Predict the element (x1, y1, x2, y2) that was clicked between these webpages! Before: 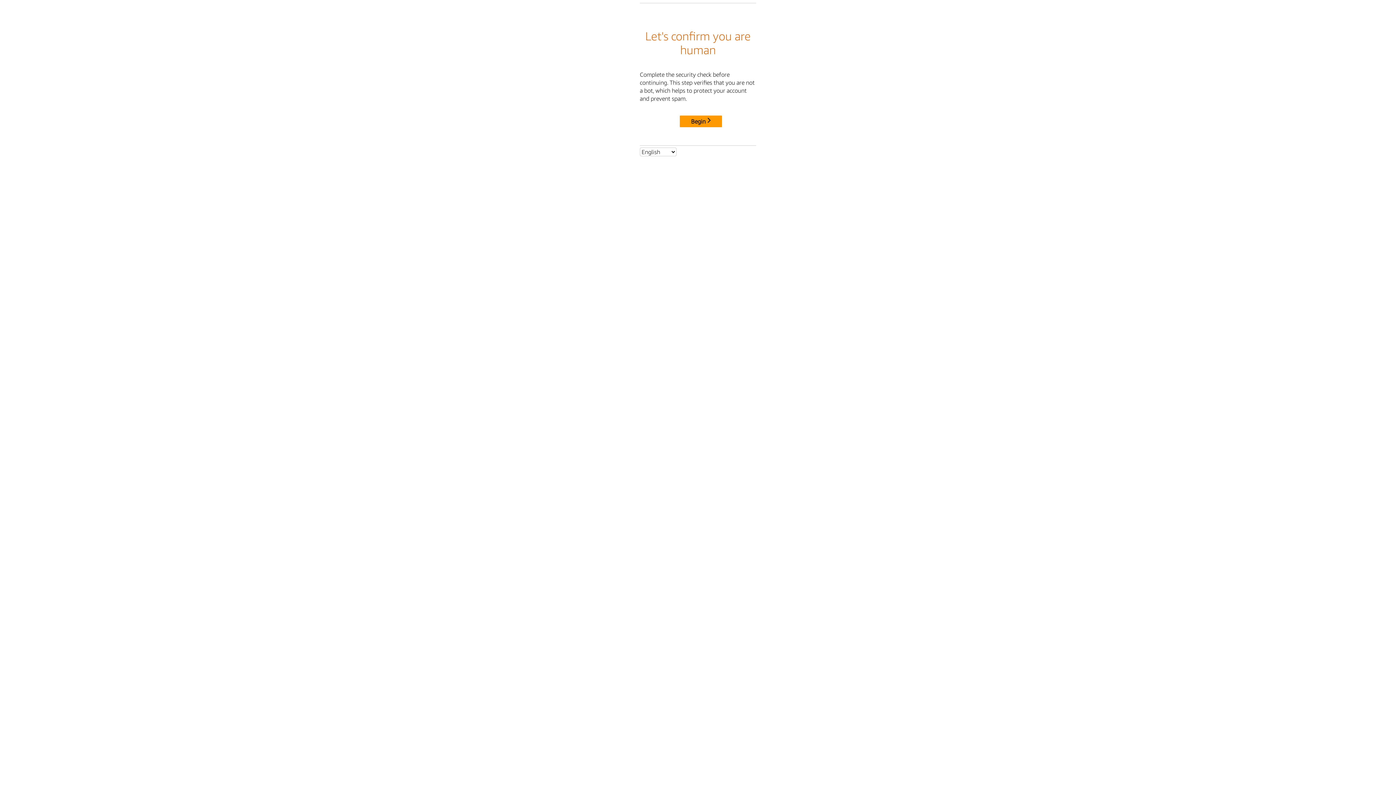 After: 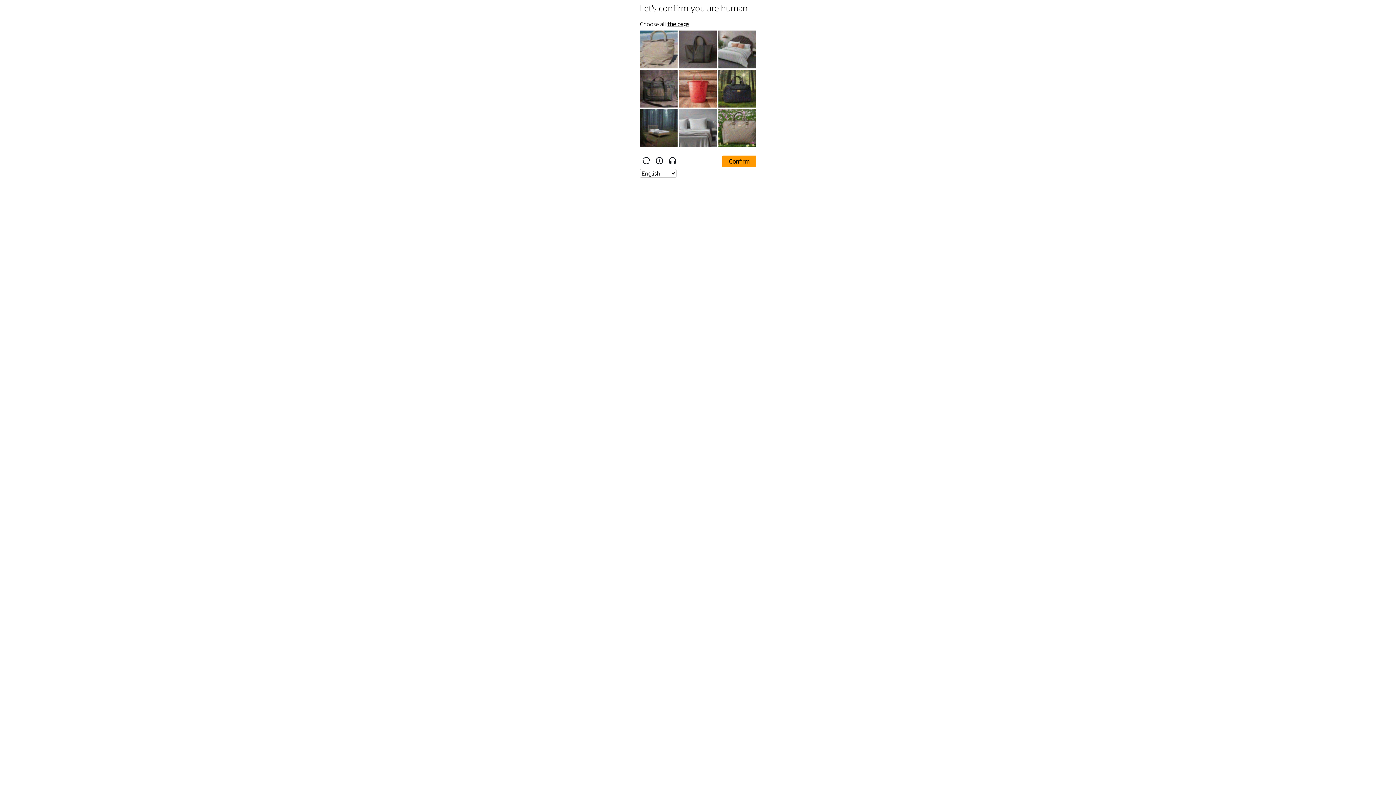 Action: label: Begin bbox: (680, 115, 722, 127)